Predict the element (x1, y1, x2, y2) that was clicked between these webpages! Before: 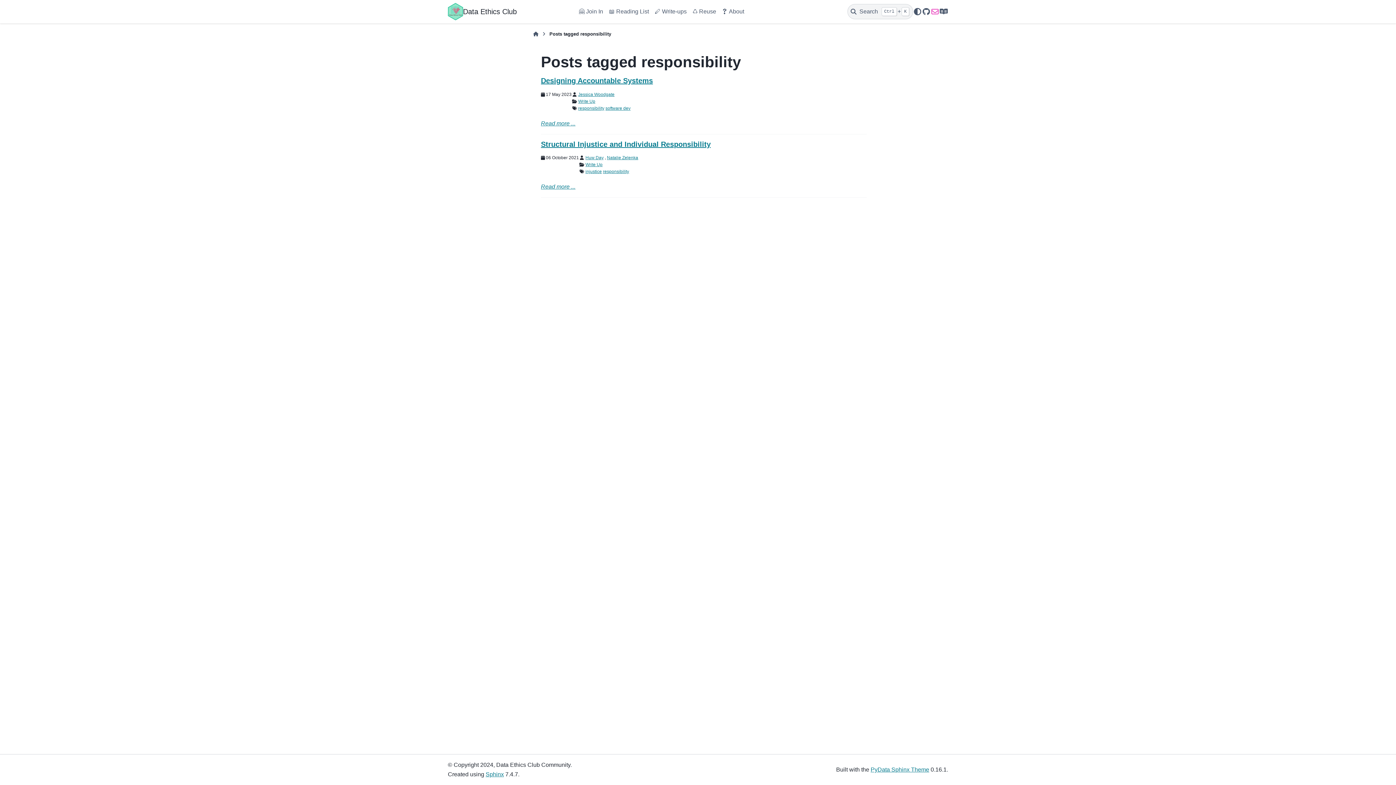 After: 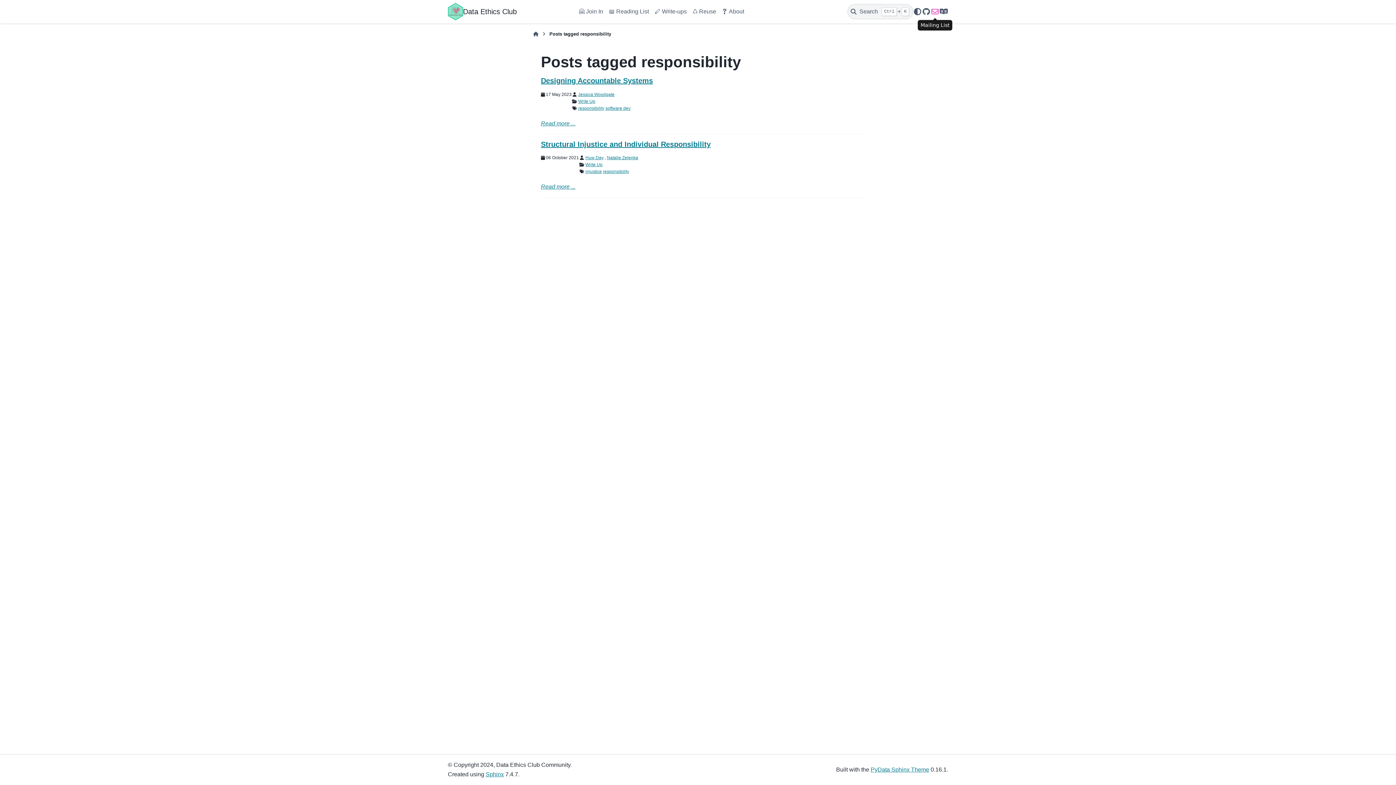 Action: bbox: (930, 5, 939, 17) label: Mailing List